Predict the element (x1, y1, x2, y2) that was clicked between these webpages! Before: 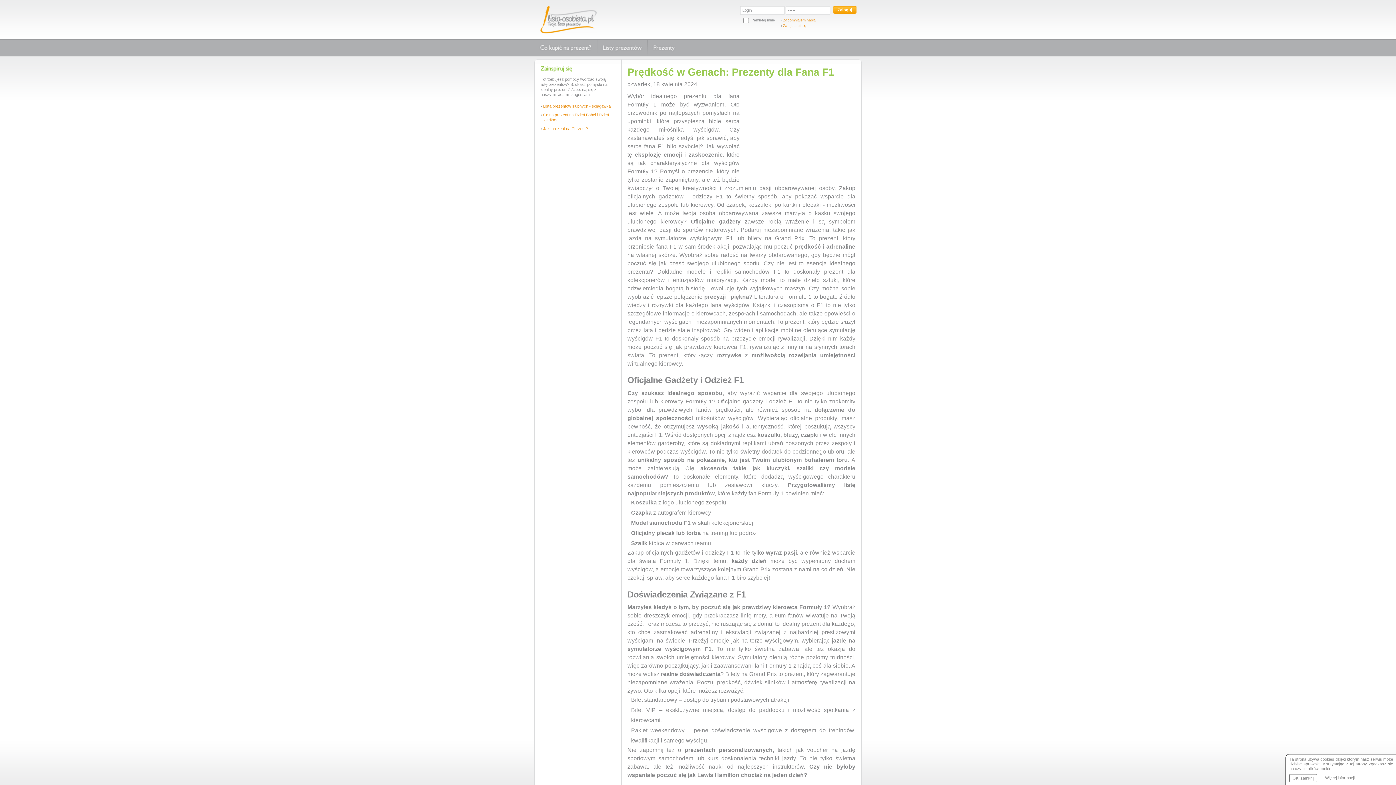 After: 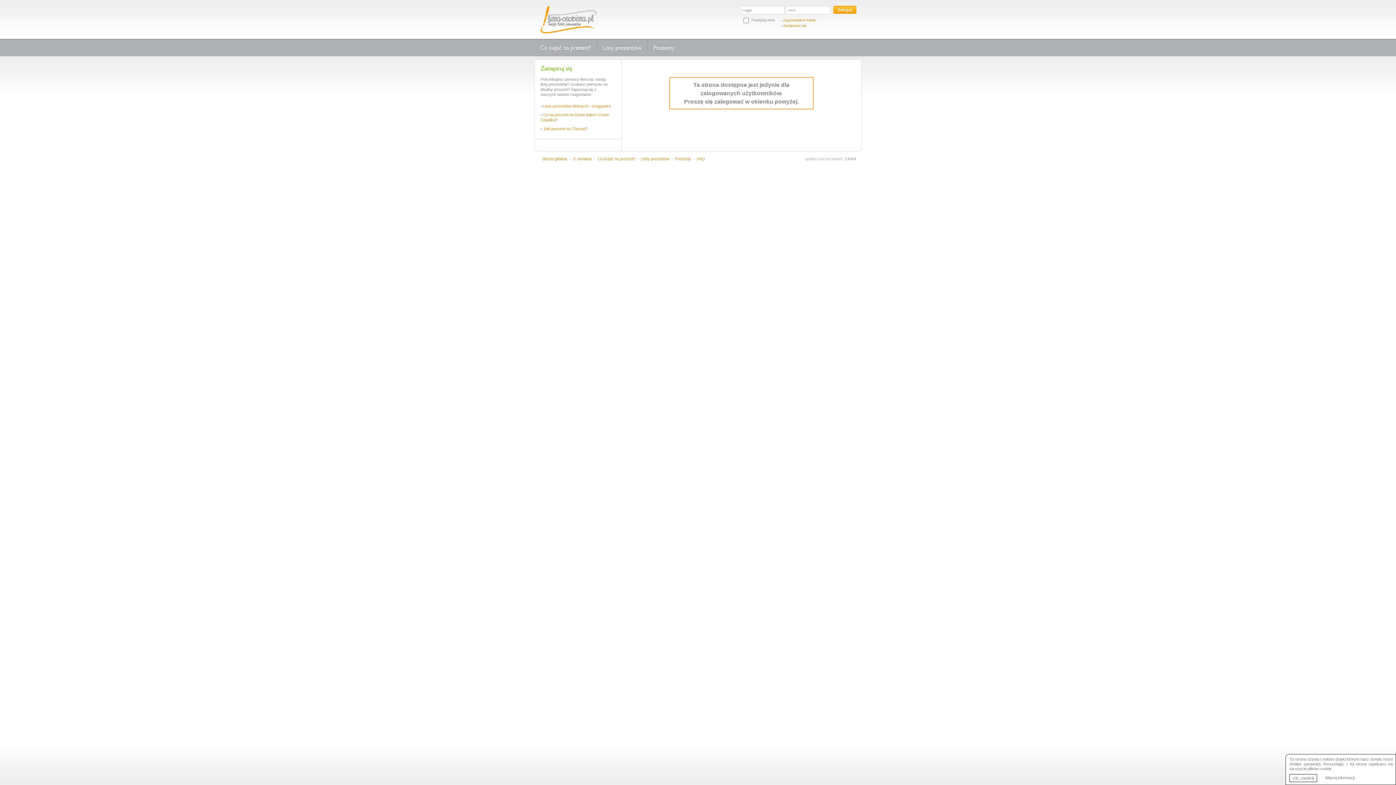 Action: bbox: (647, 39, 680, 56) label: Prezenty